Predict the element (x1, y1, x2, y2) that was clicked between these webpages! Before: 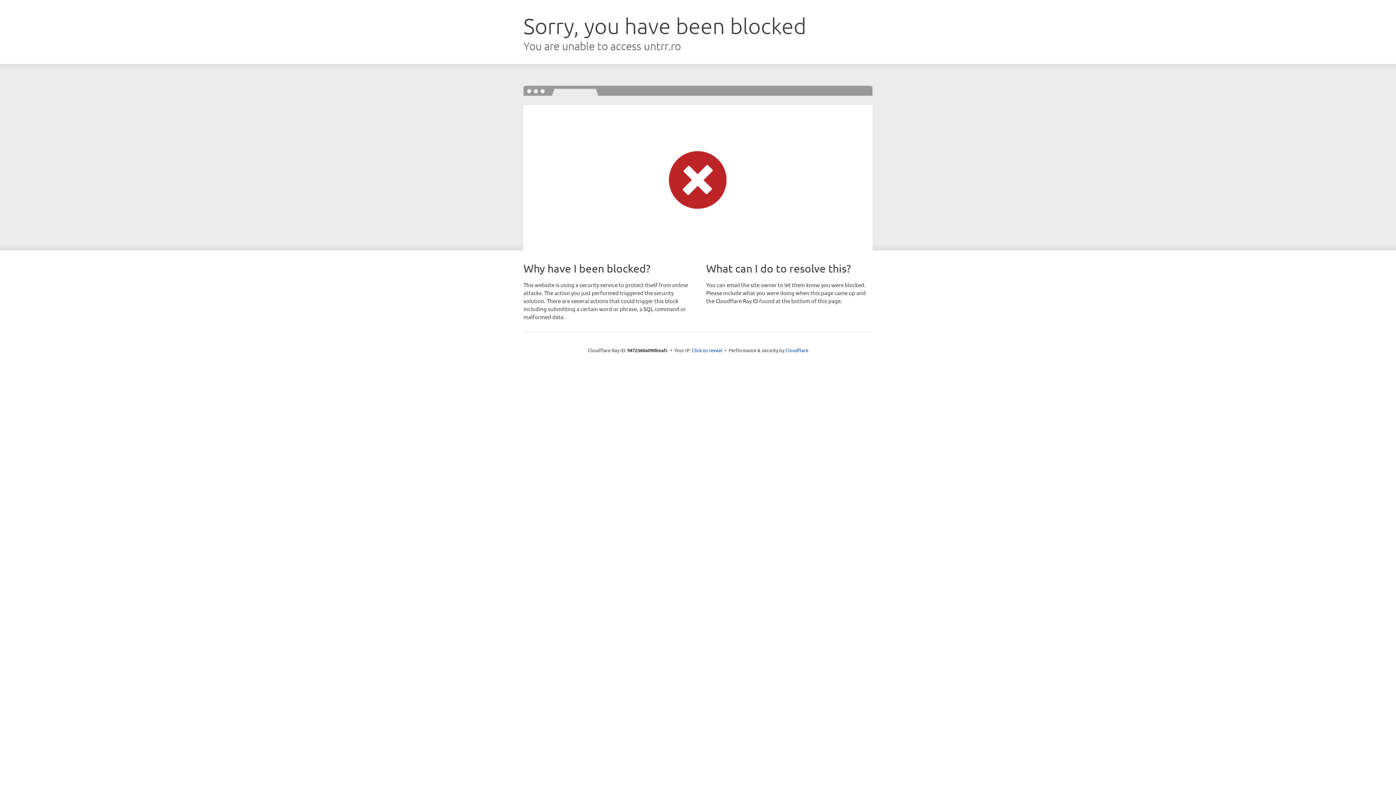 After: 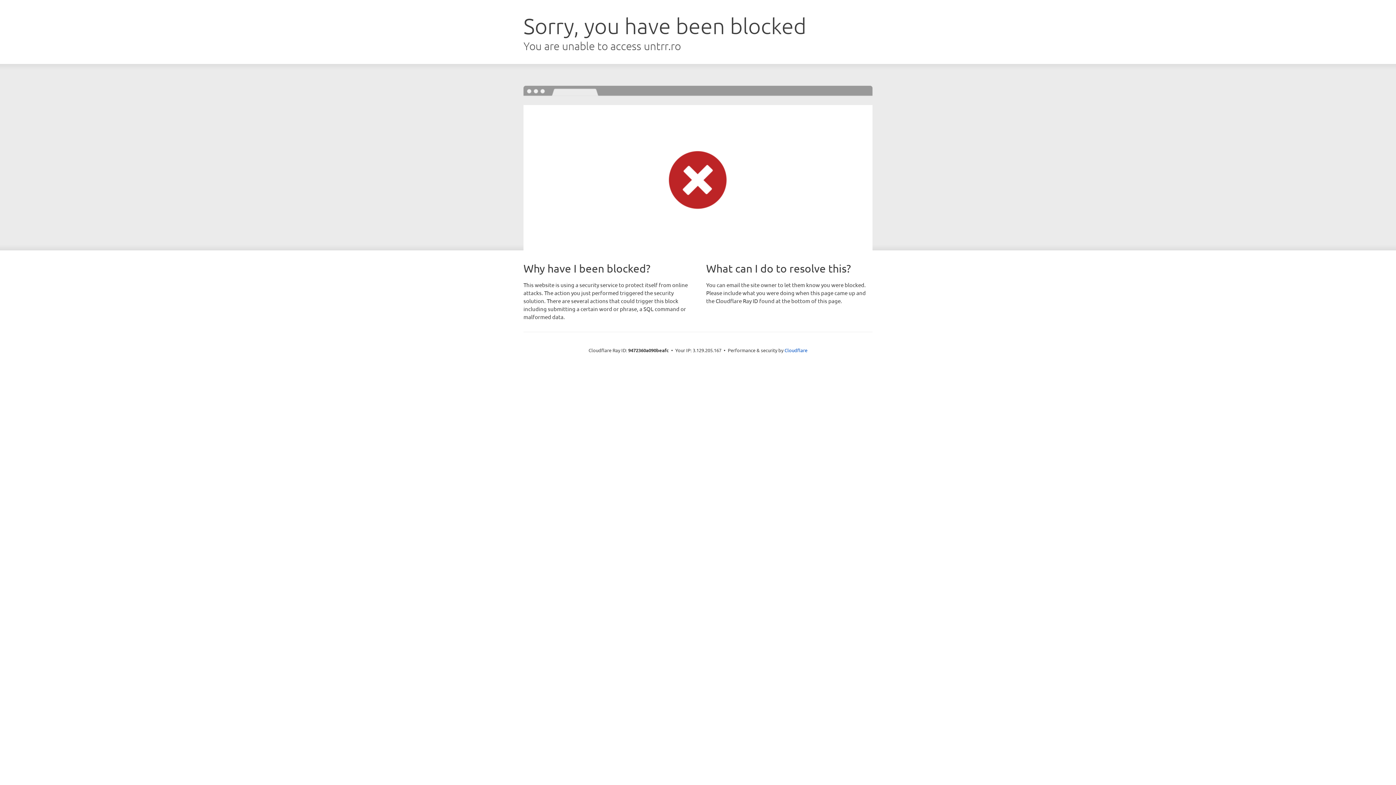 Action: bbox: (692, 346, 722, 353) label: Click to reveal